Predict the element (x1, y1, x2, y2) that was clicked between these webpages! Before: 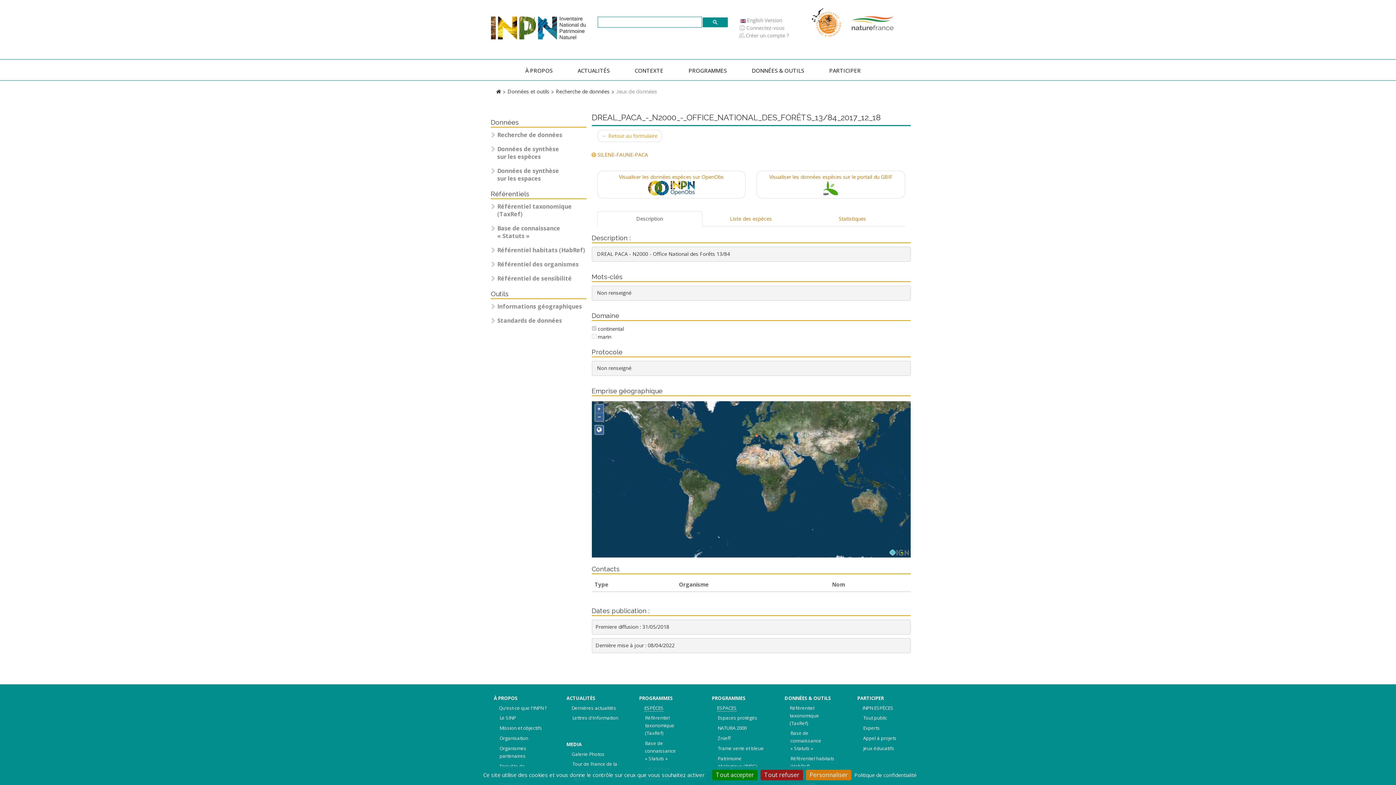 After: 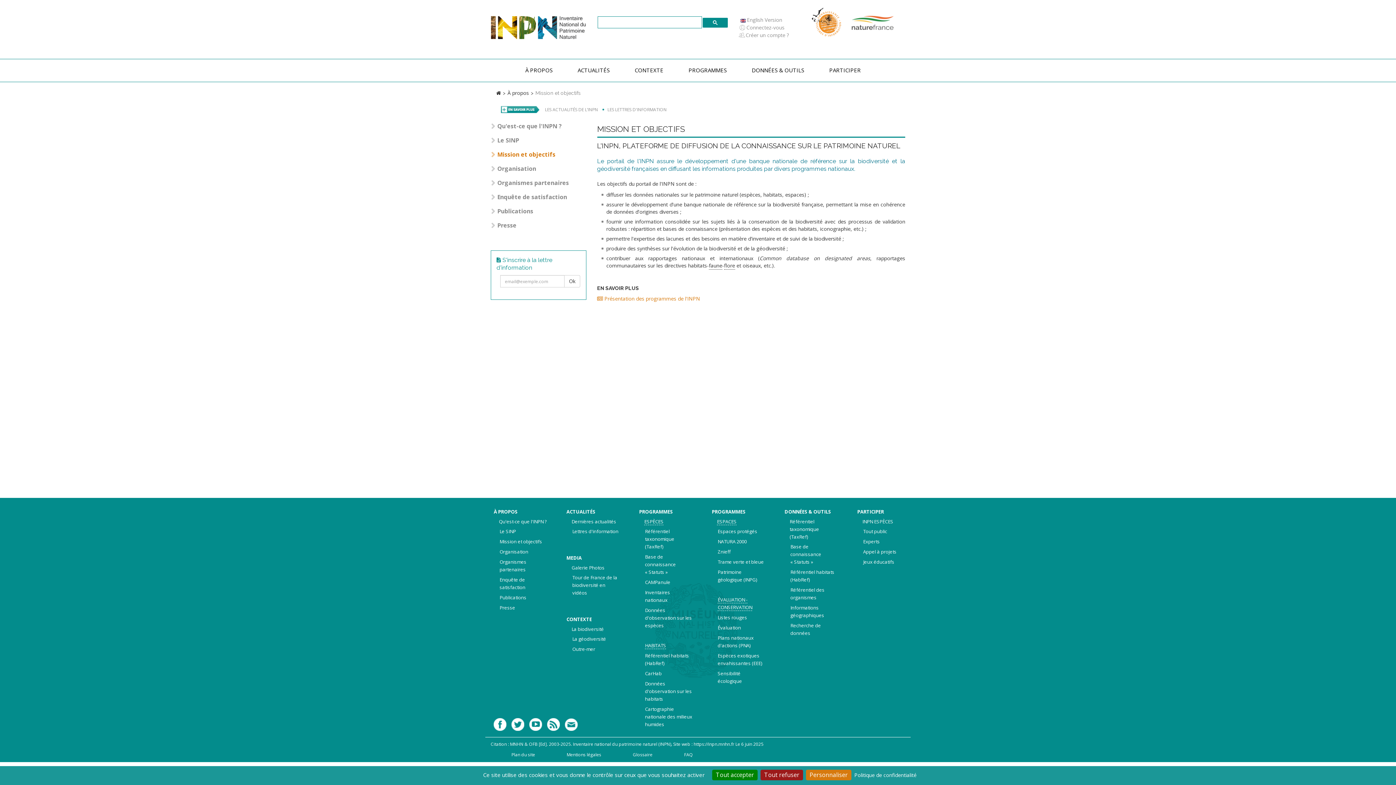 Action: bbox: (499, 725, 542, 731) label: Mission et objectifs